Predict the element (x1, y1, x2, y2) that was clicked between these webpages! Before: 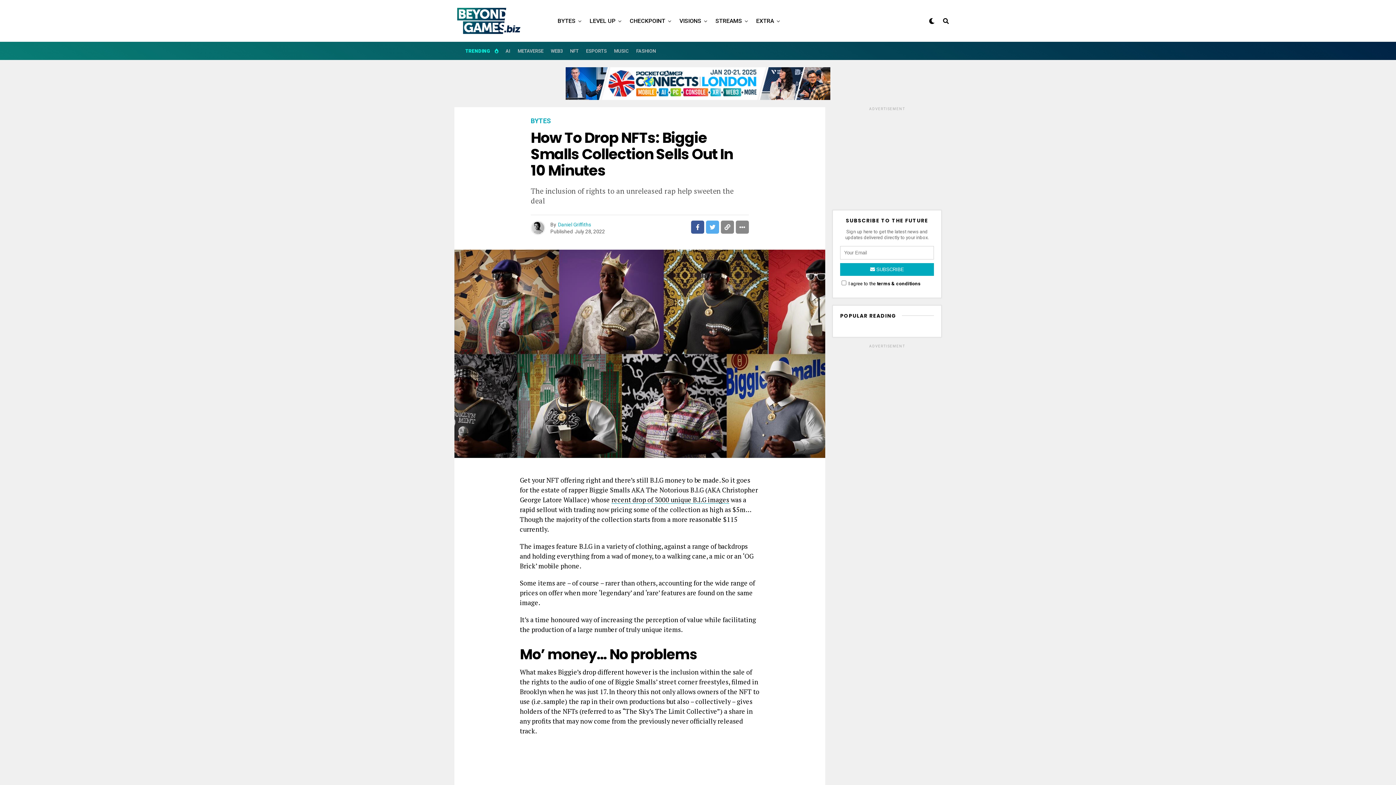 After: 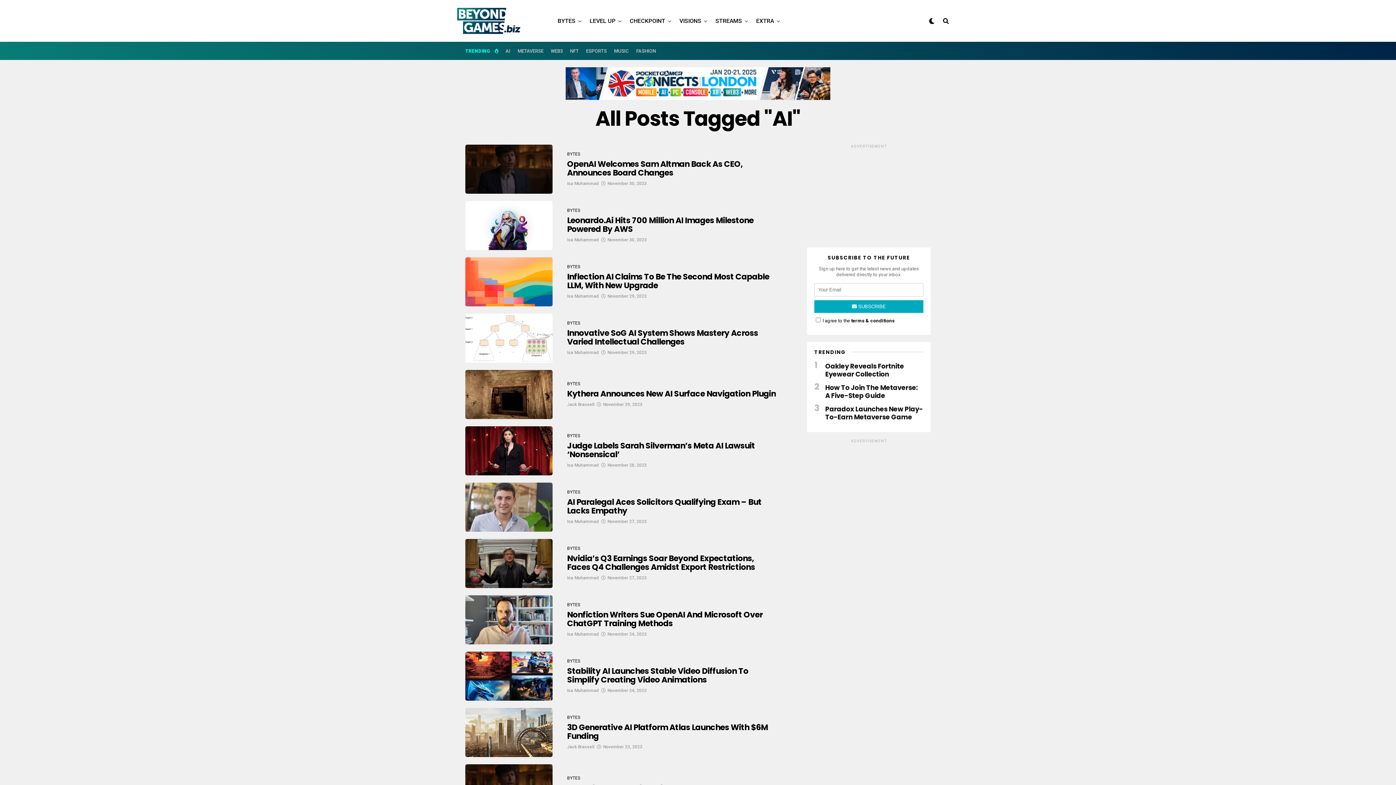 Action: label: AI bbox: (502, 41, 514, 60)